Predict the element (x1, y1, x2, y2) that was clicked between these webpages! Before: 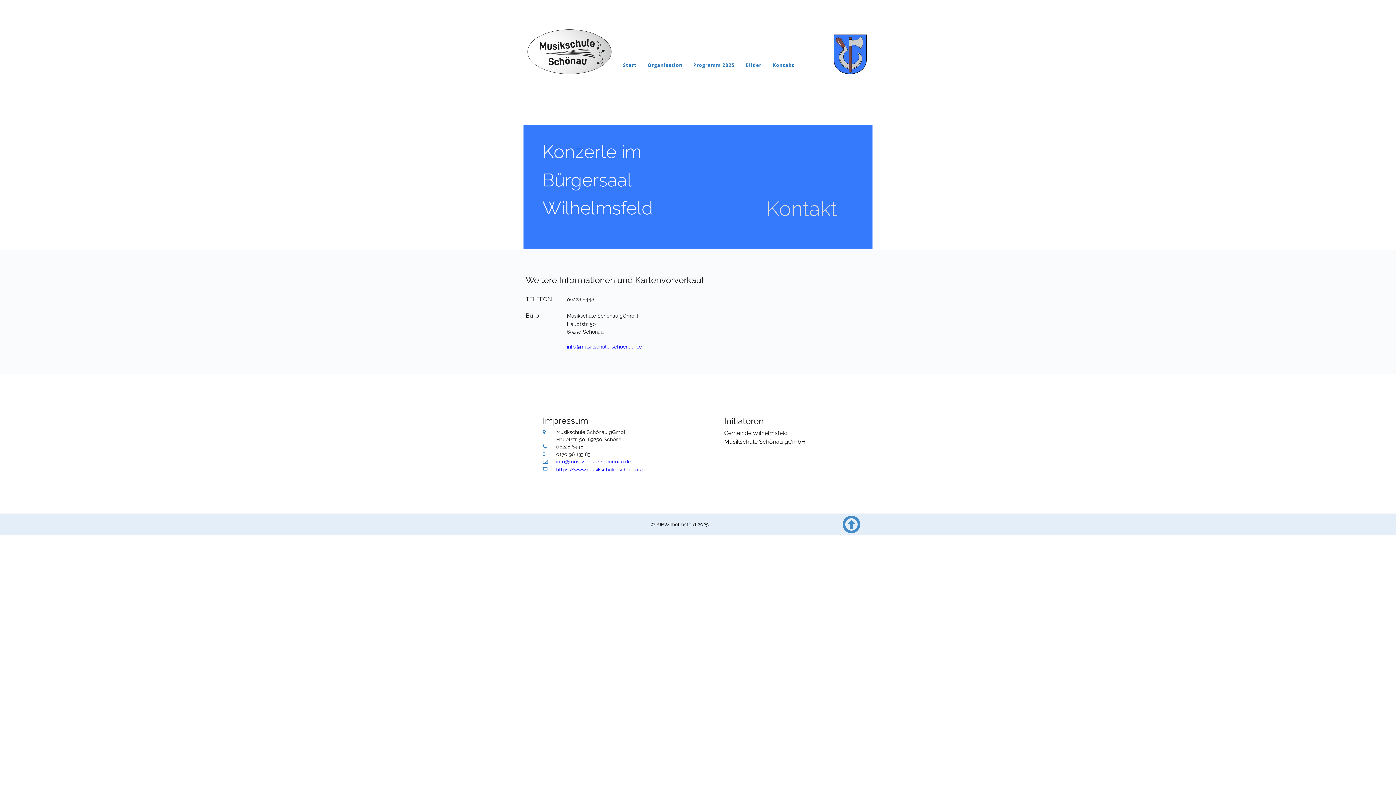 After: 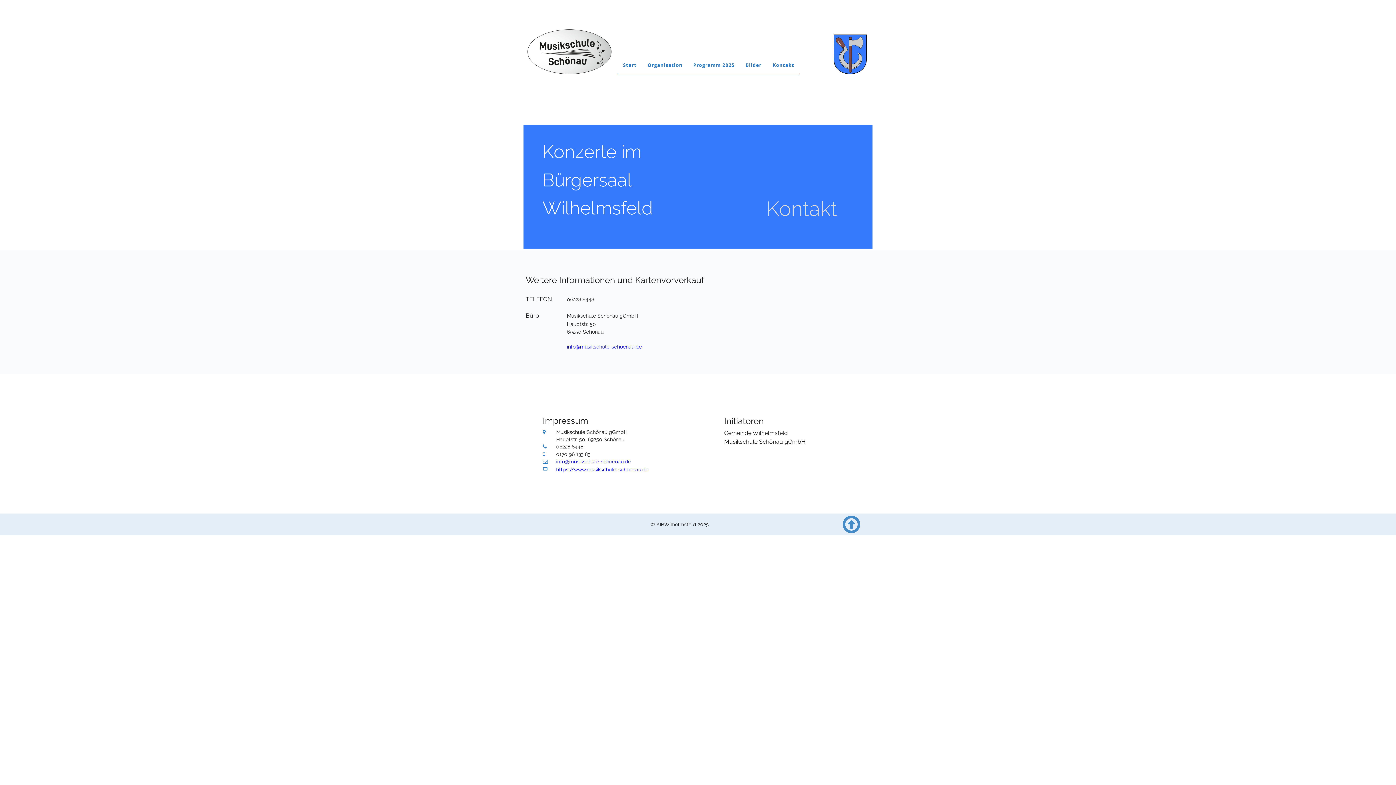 Action: bbox: (556, 458, 631, 464) label: info@musikschule-schoenau.de